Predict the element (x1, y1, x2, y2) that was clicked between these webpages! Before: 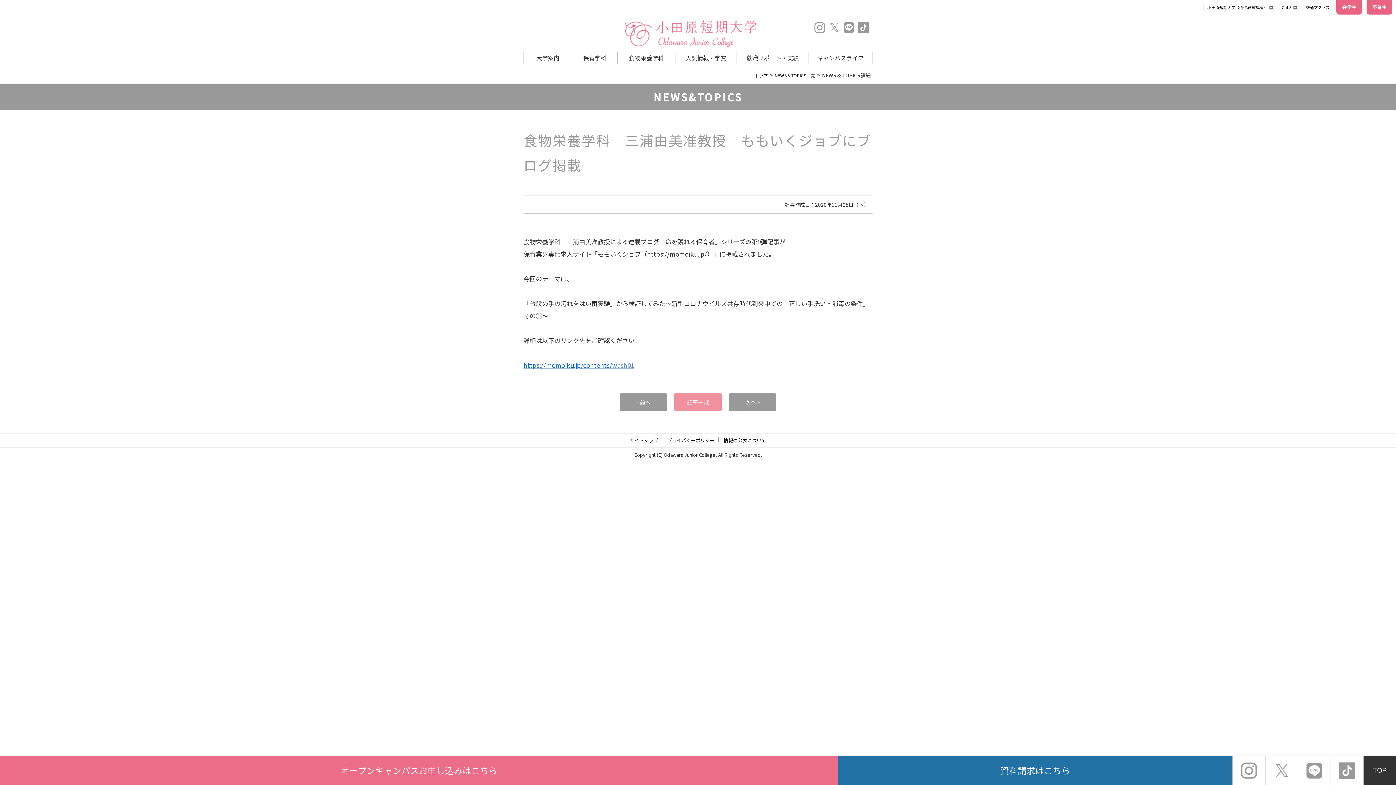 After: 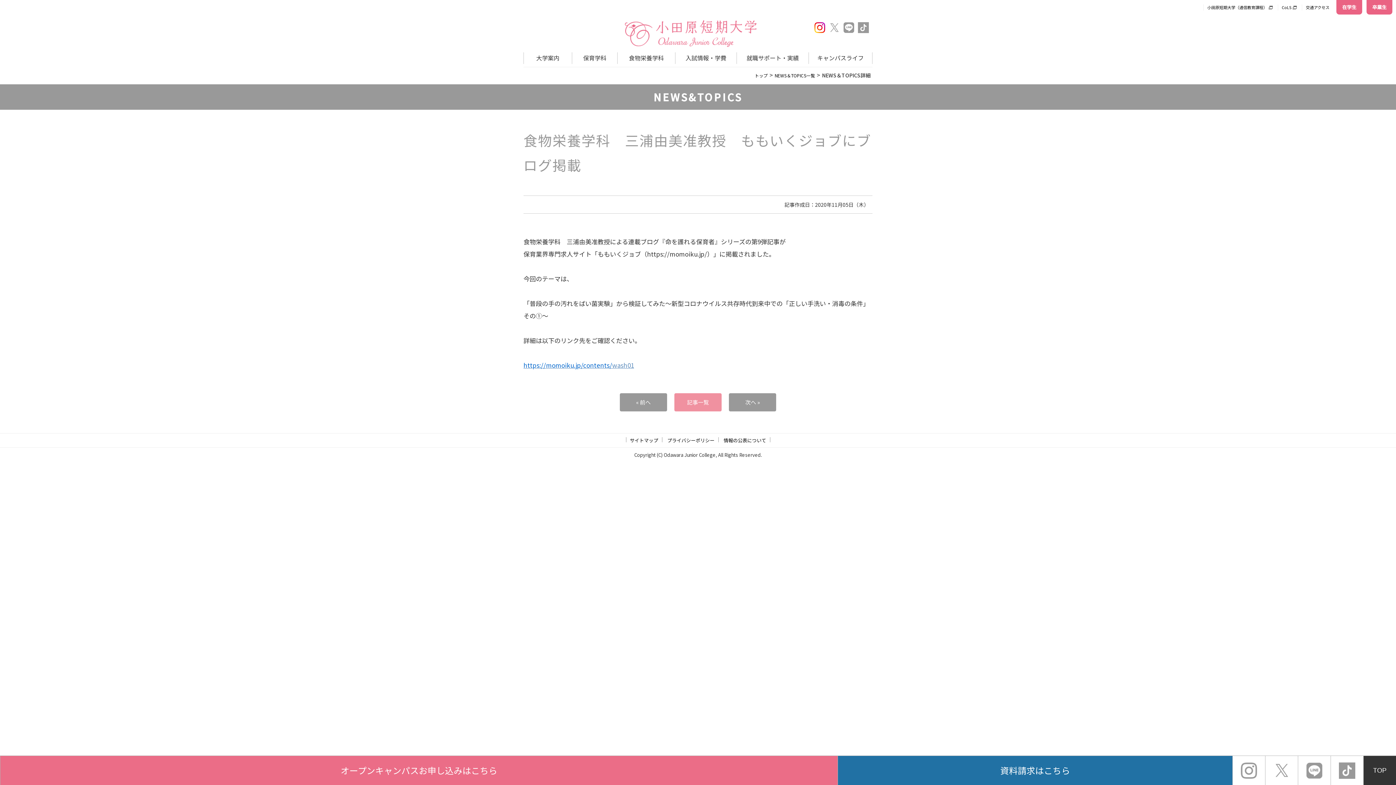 Action: bbox: (812, 20, 827, 34)